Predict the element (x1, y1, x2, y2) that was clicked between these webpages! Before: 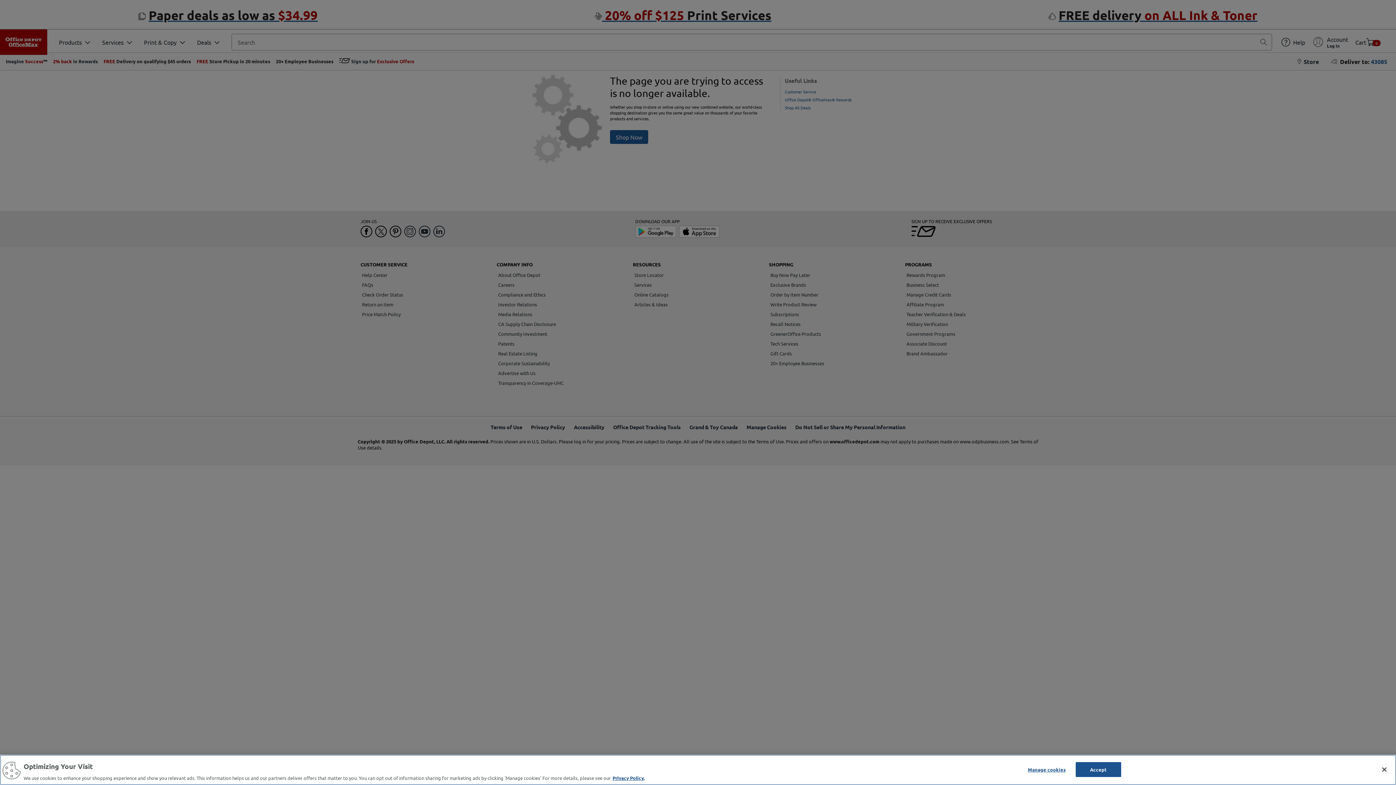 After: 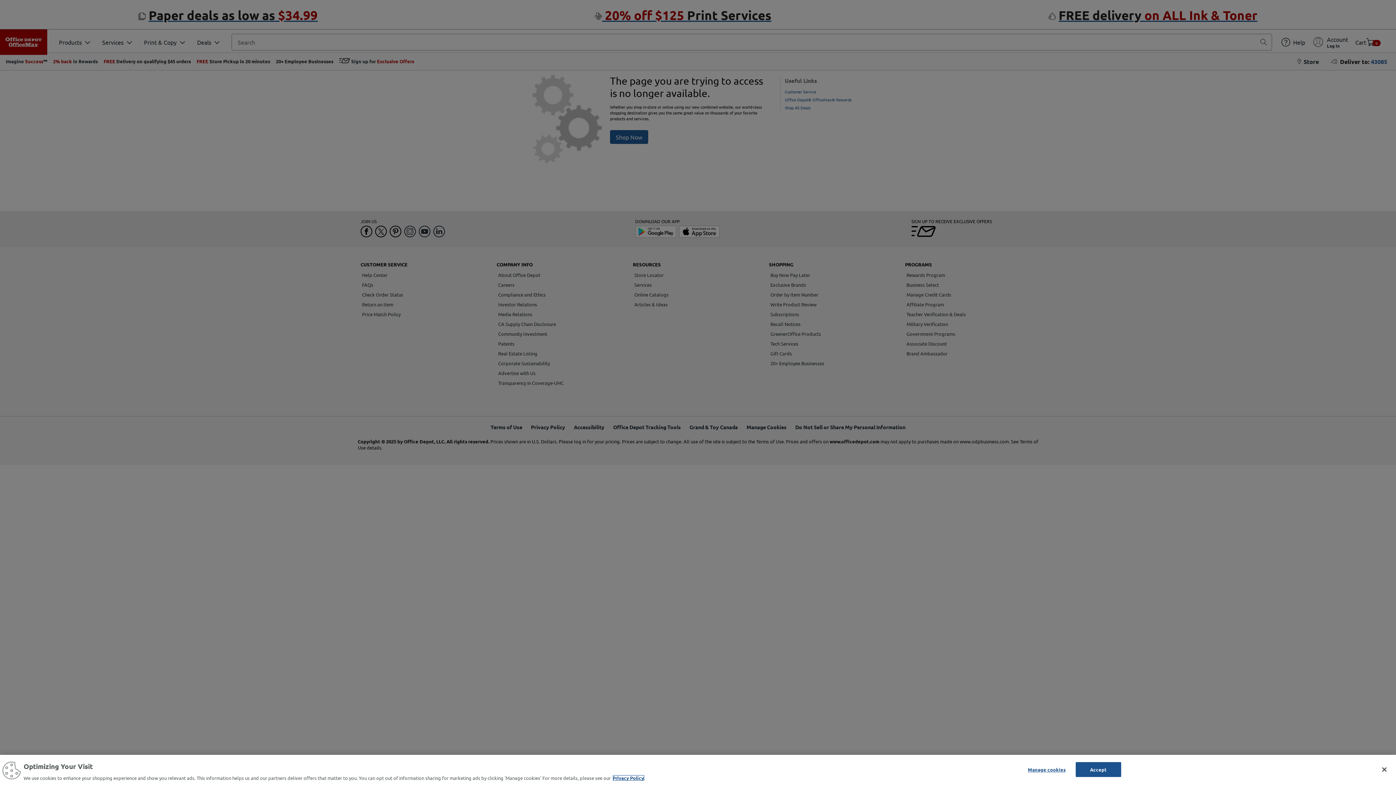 Action: label: More information about your privacy, opens in a new tab bbox: (612, 775, 644, 781)